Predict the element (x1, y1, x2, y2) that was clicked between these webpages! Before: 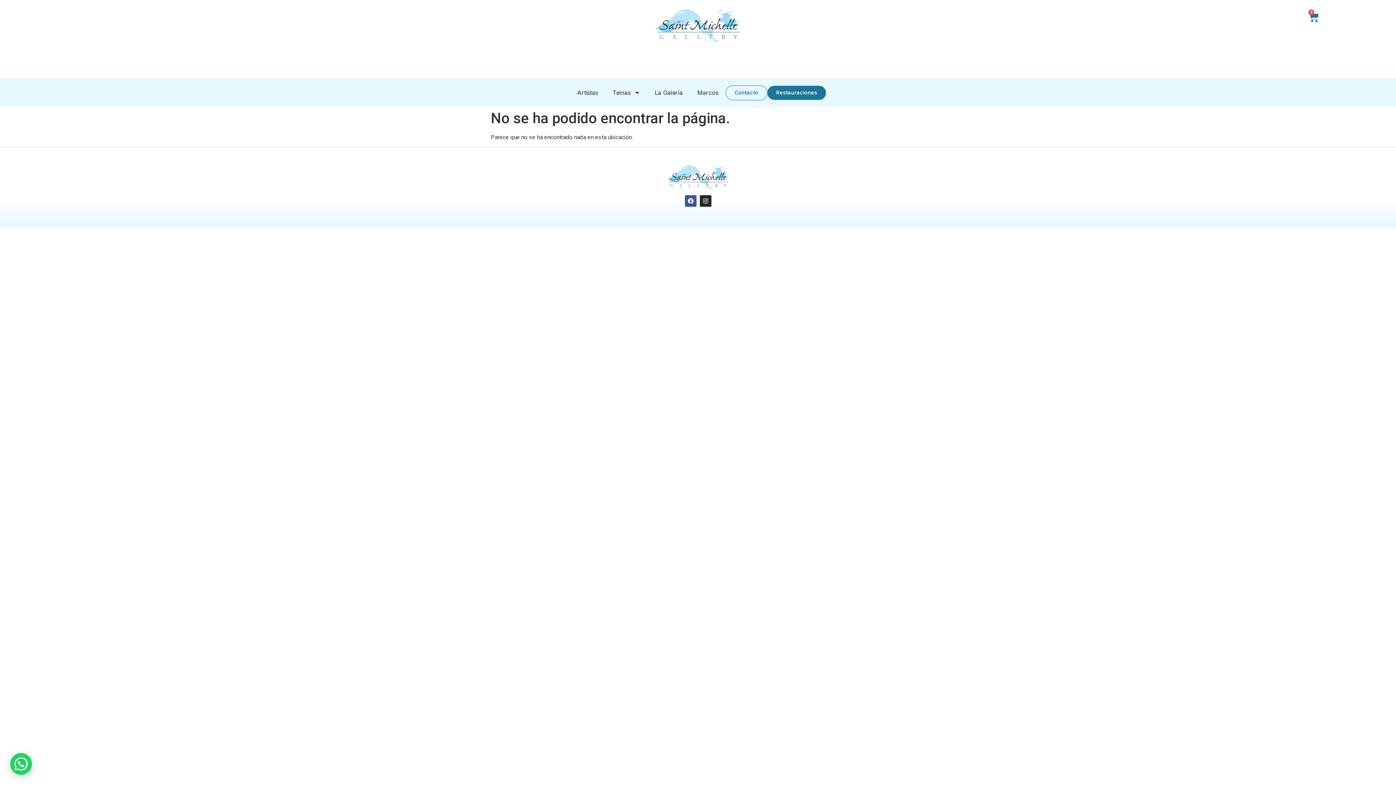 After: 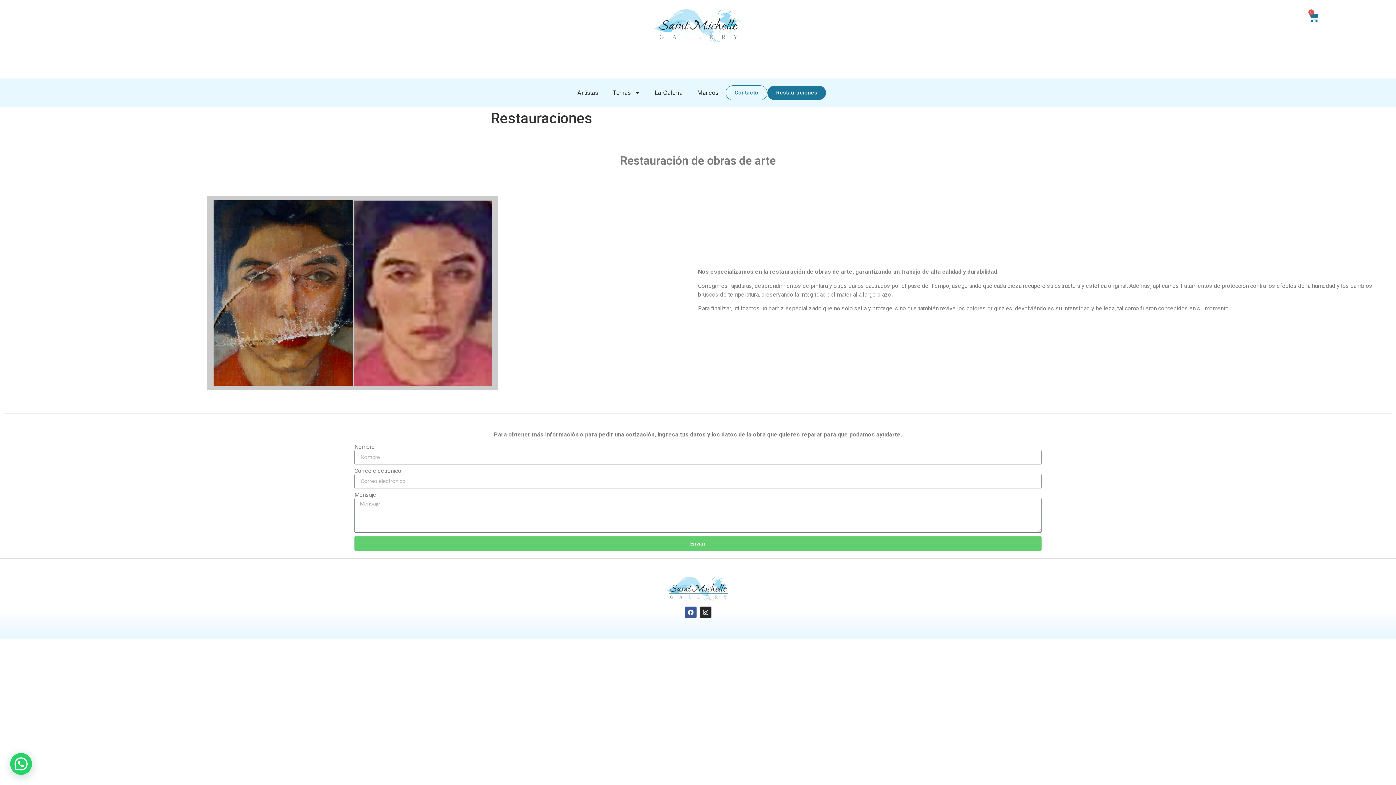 Action: label: Restauraciones bbox: (767, 85, 826, 99)